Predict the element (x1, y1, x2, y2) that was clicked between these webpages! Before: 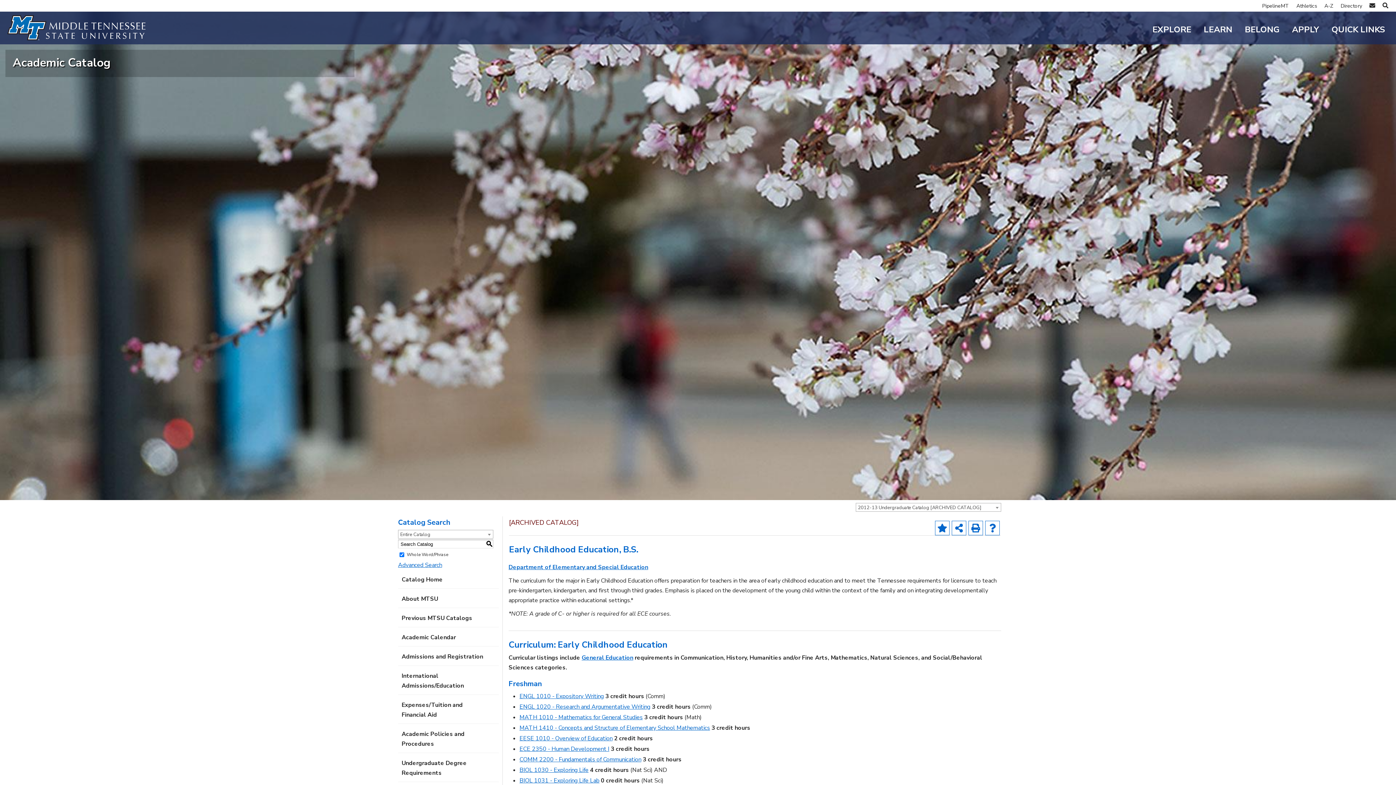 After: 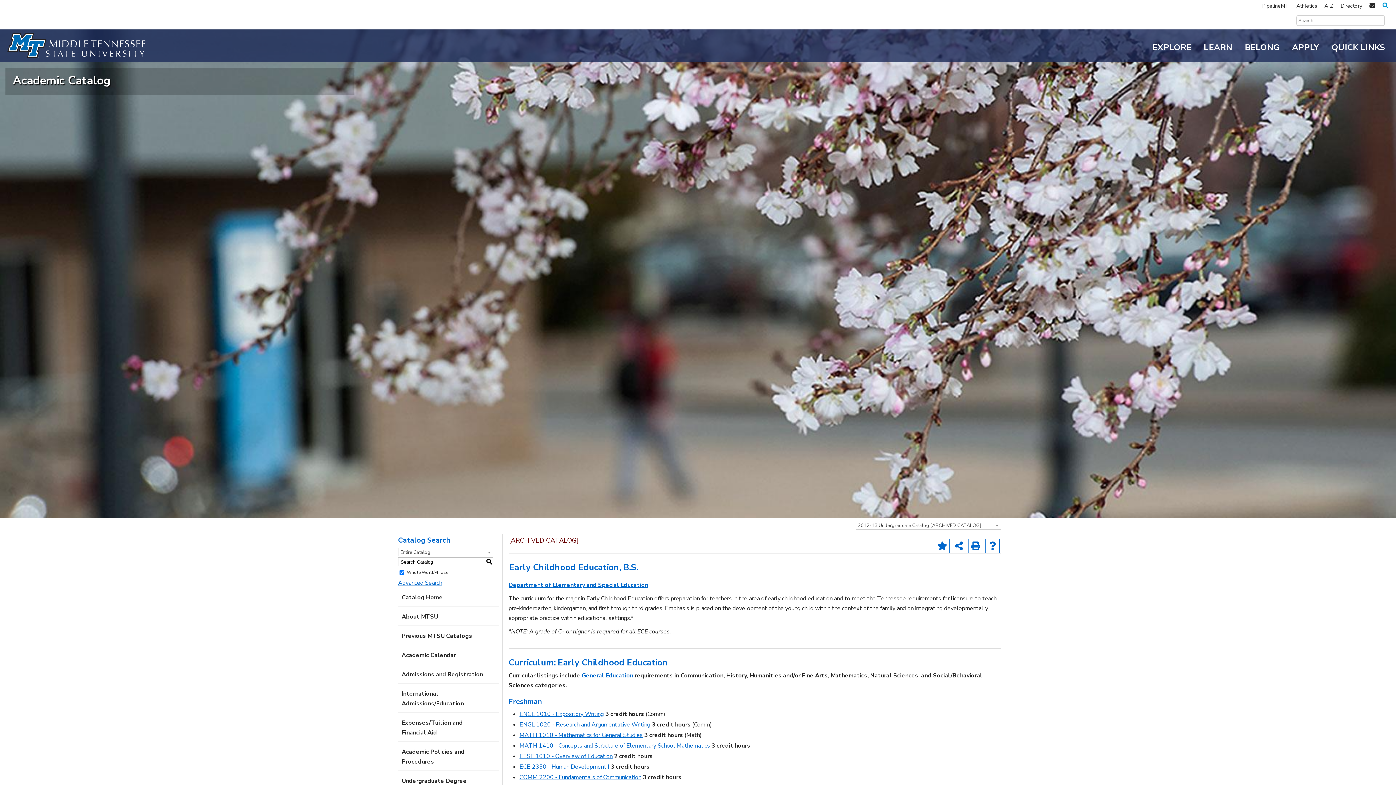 Action: label: Search MTSU
﻿ bbox: (1381, -3, 1394, 14)